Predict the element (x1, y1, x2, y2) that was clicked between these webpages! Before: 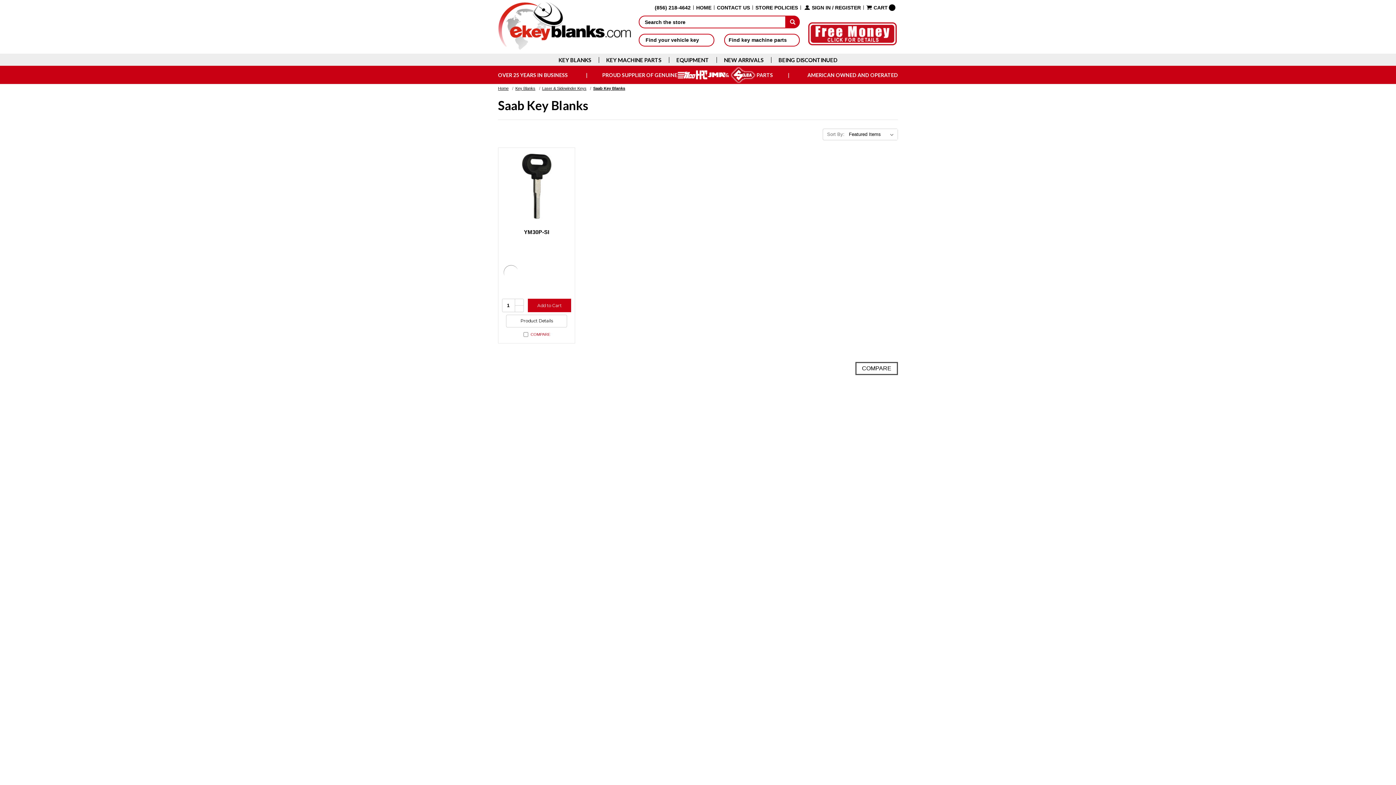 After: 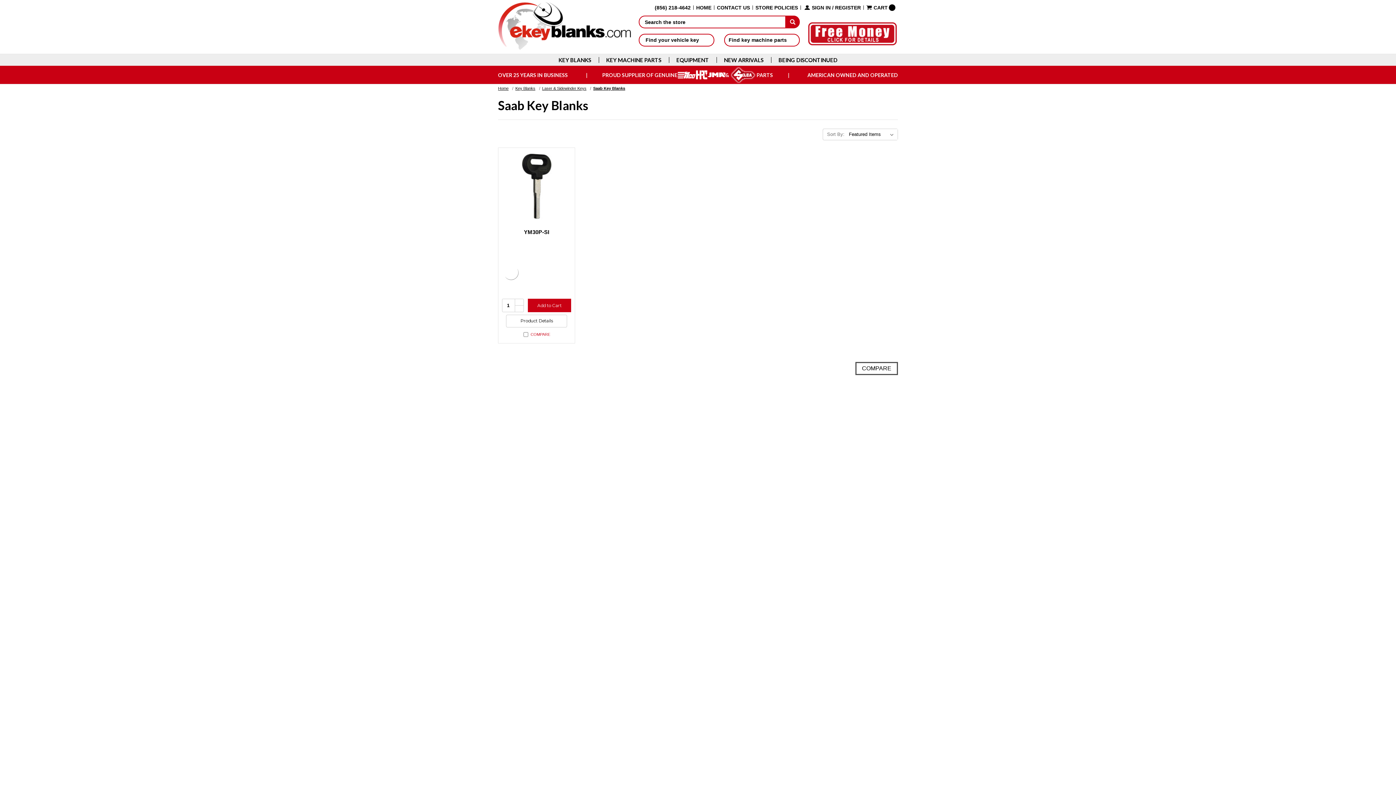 Action: bbox: (593, 86, 625, 90) label: Saab Key Blanks